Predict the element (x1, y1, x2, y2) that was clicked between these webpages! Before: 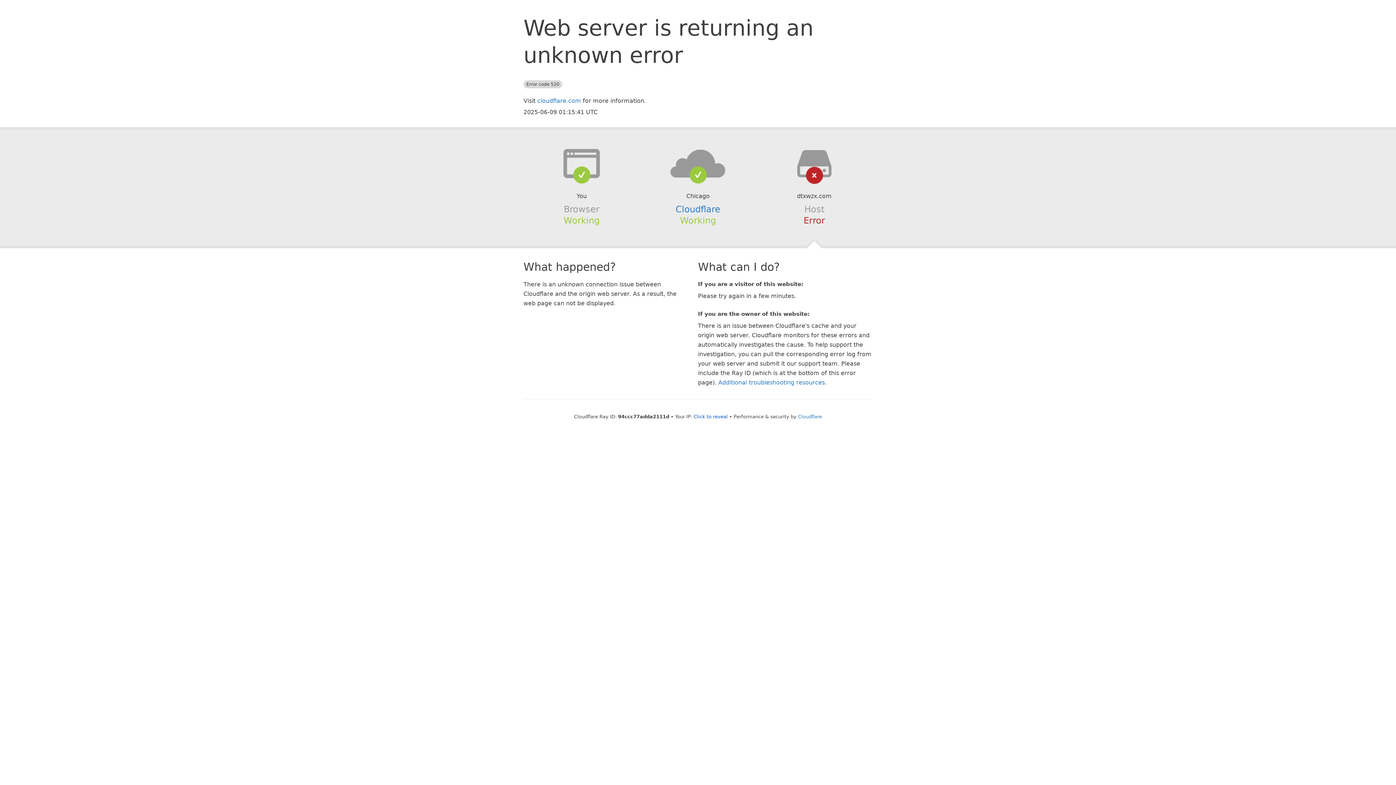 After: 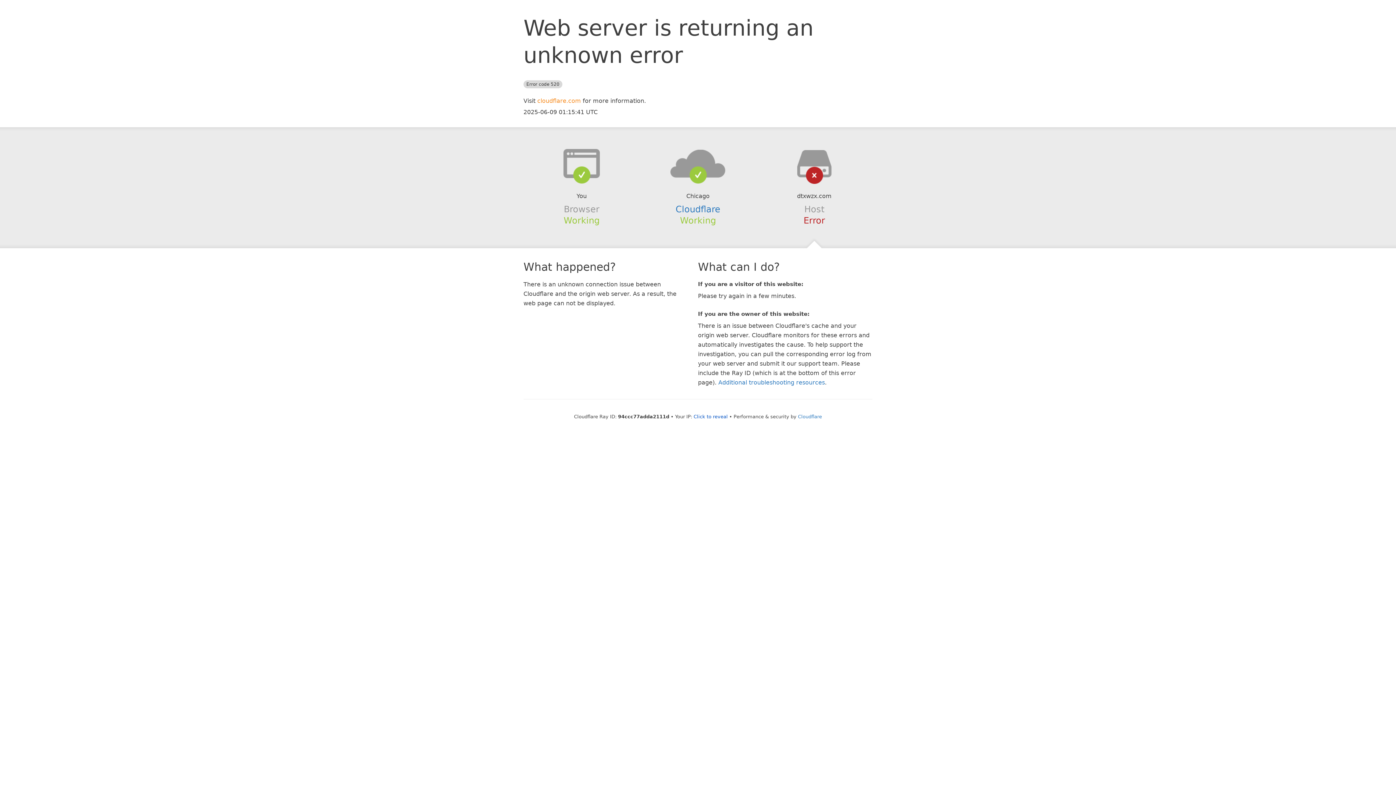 Action: label: cloudflare.com bbox: (537, 97, 581, 104)